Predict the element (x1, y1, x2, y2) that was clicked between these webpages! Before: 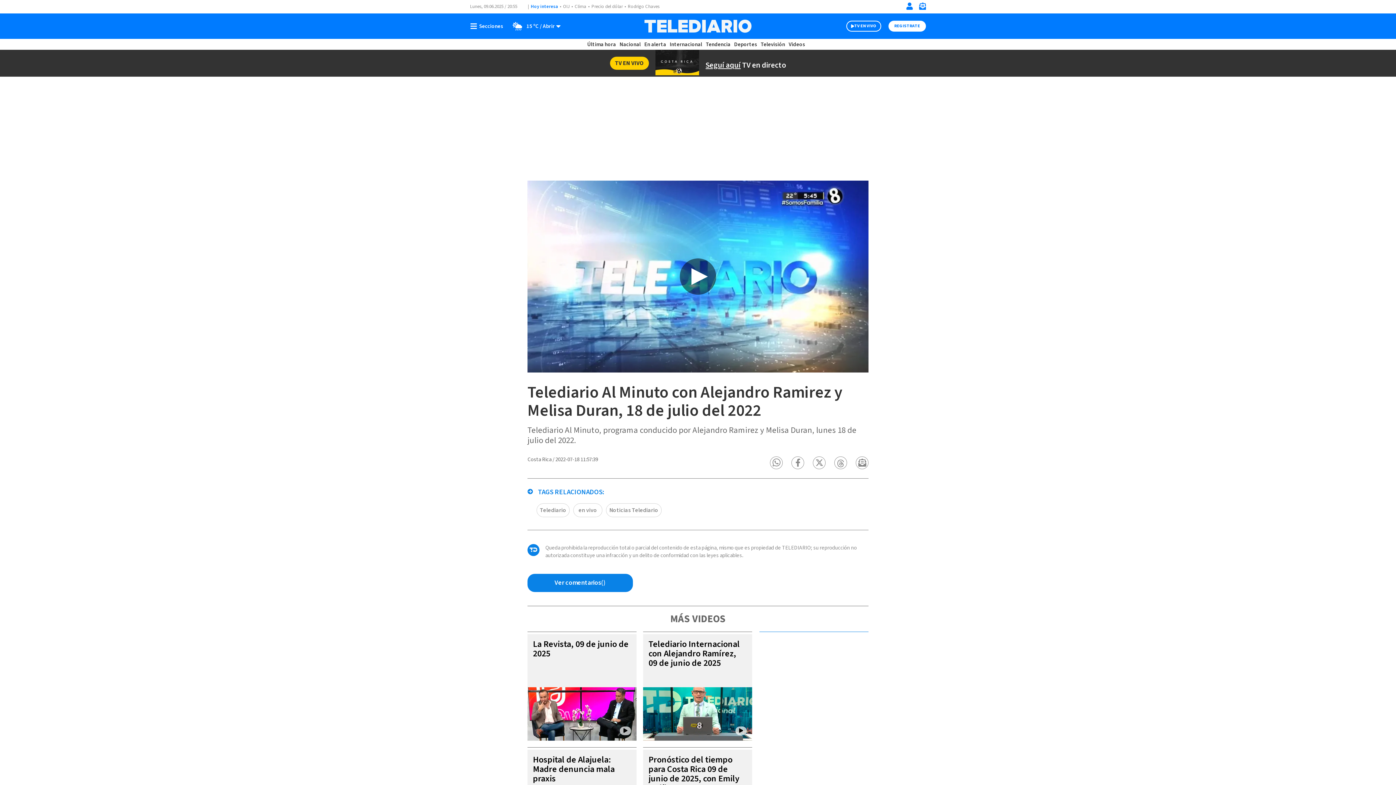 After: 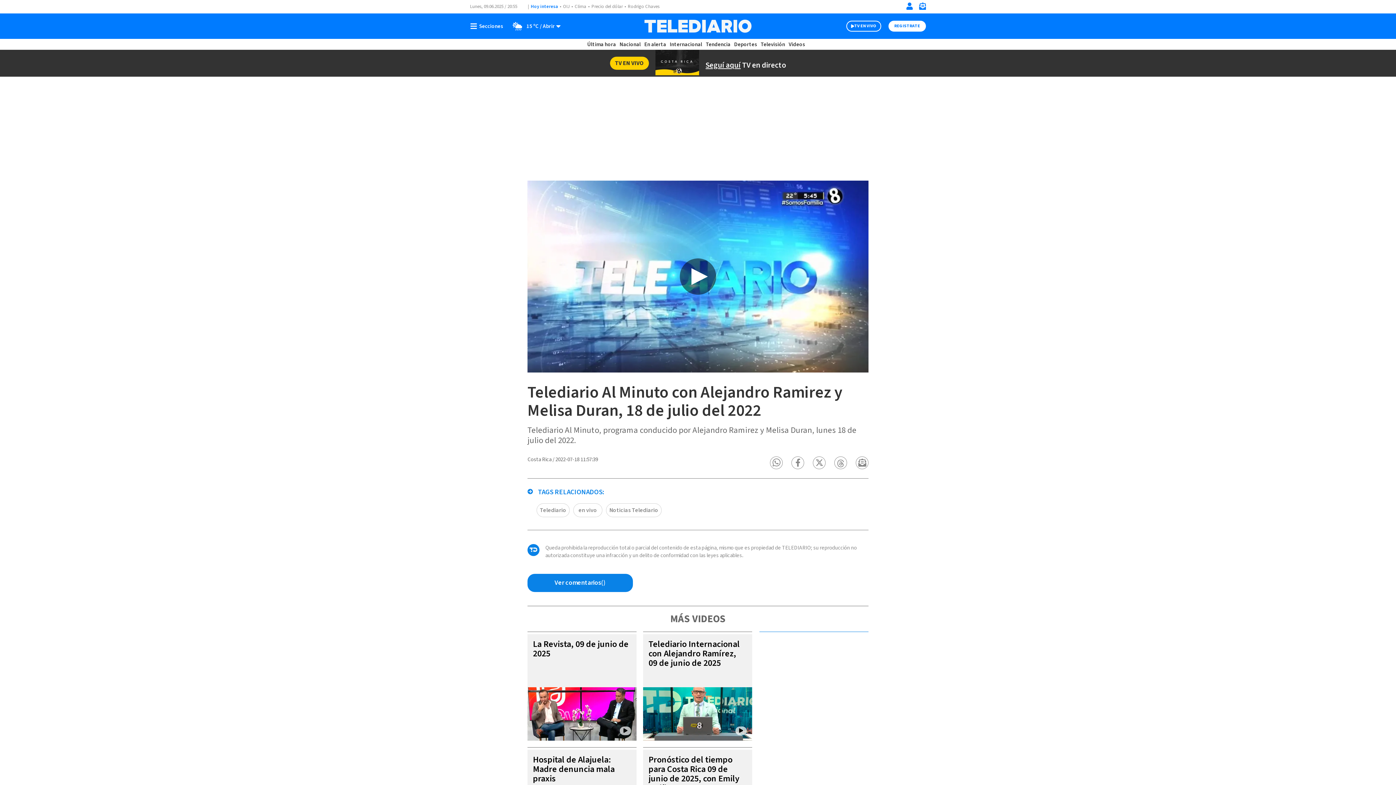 Action: bbox: (527, 574, 633, 592) label: Ver comentarios vía Facebook